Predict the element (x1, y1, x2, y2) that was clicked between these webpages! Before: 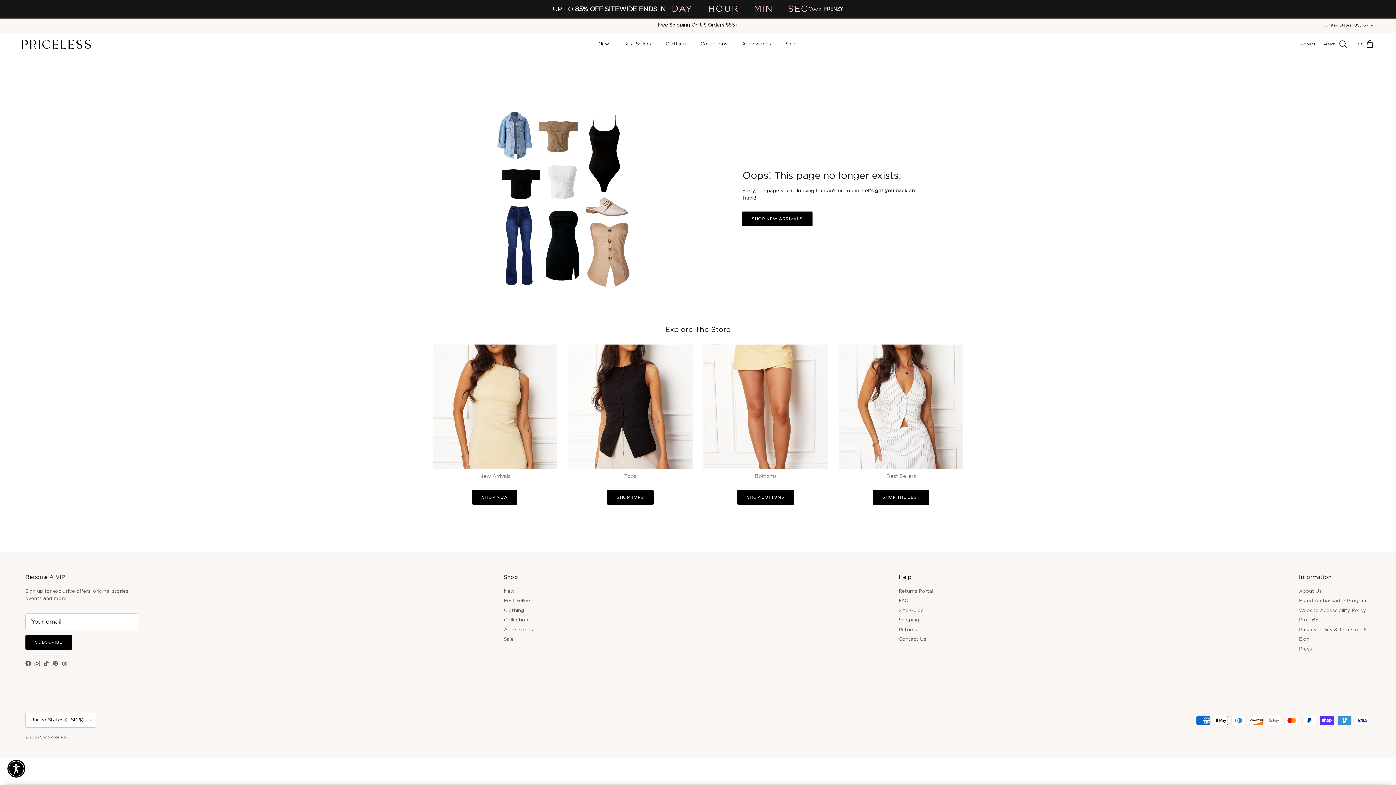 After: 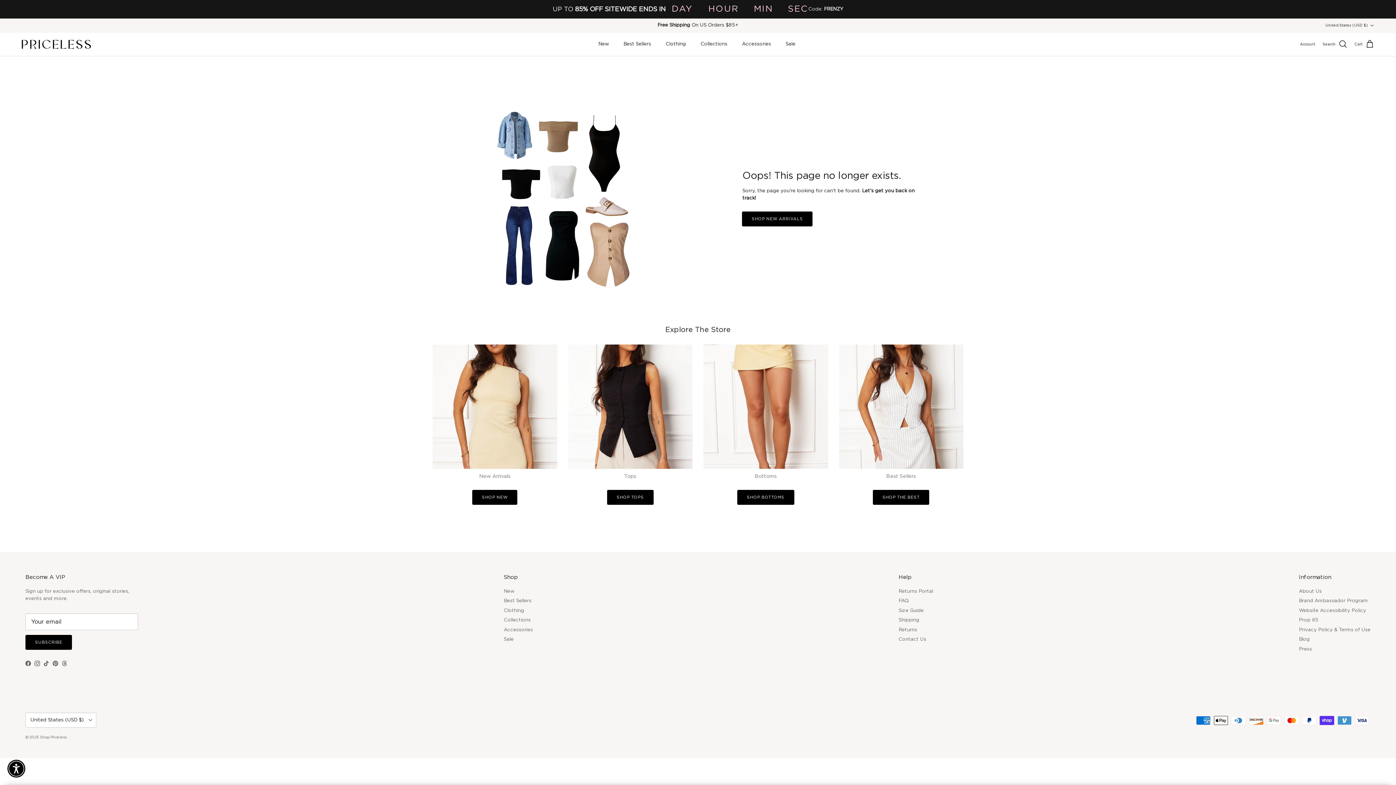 Action: bbox: (43, 660, 49, 666) label: TikTok